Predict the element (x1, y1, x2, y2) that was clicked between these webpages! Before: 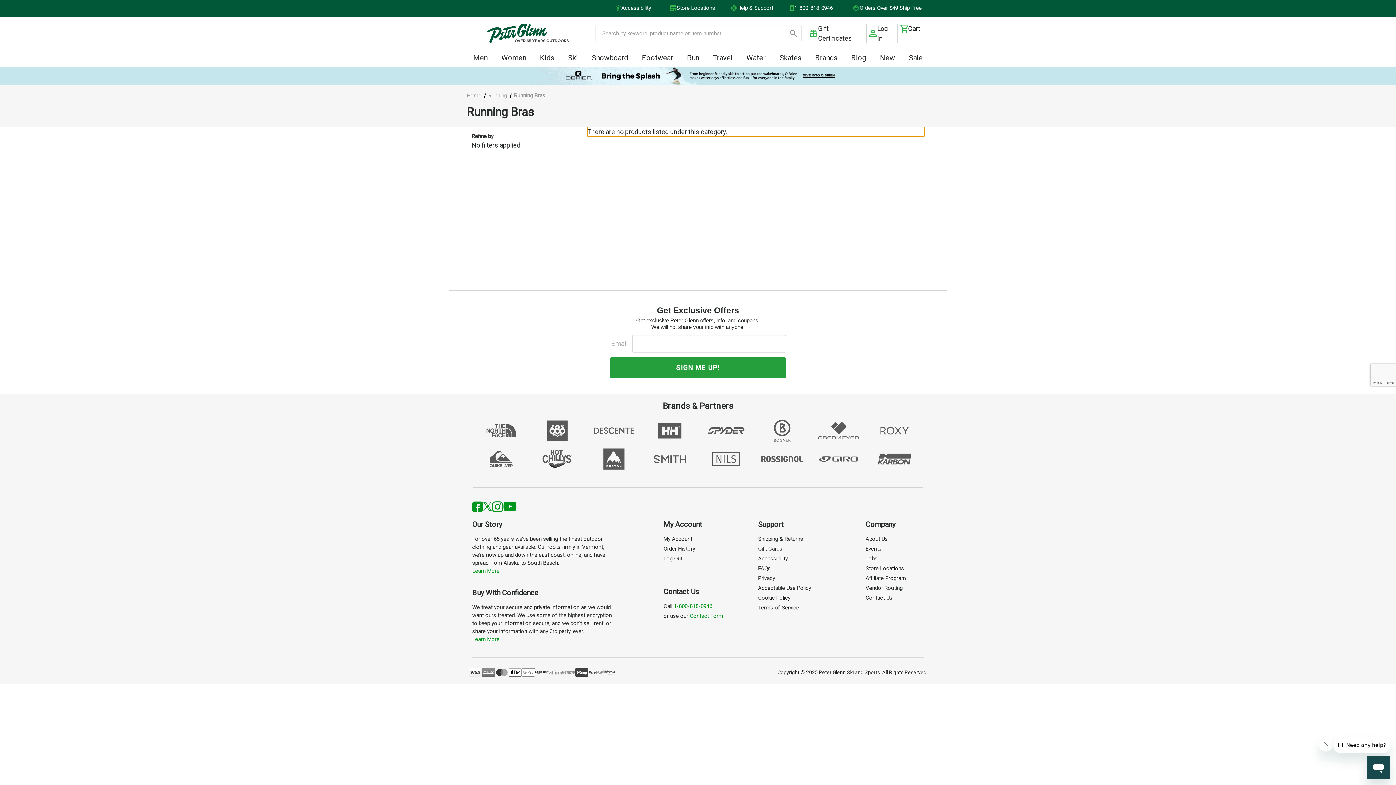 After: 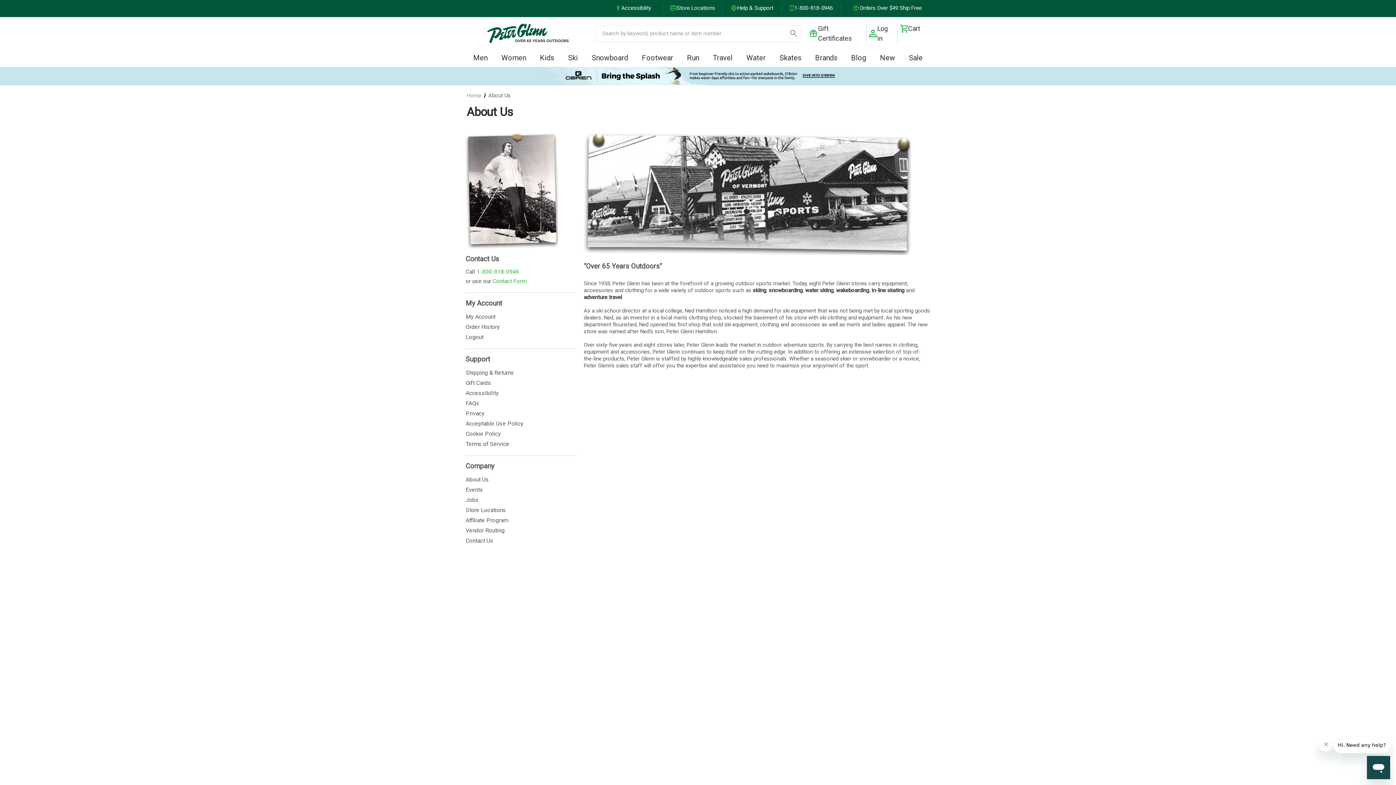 Action: bbox: (472, 567, 499, 574) label: Learn More